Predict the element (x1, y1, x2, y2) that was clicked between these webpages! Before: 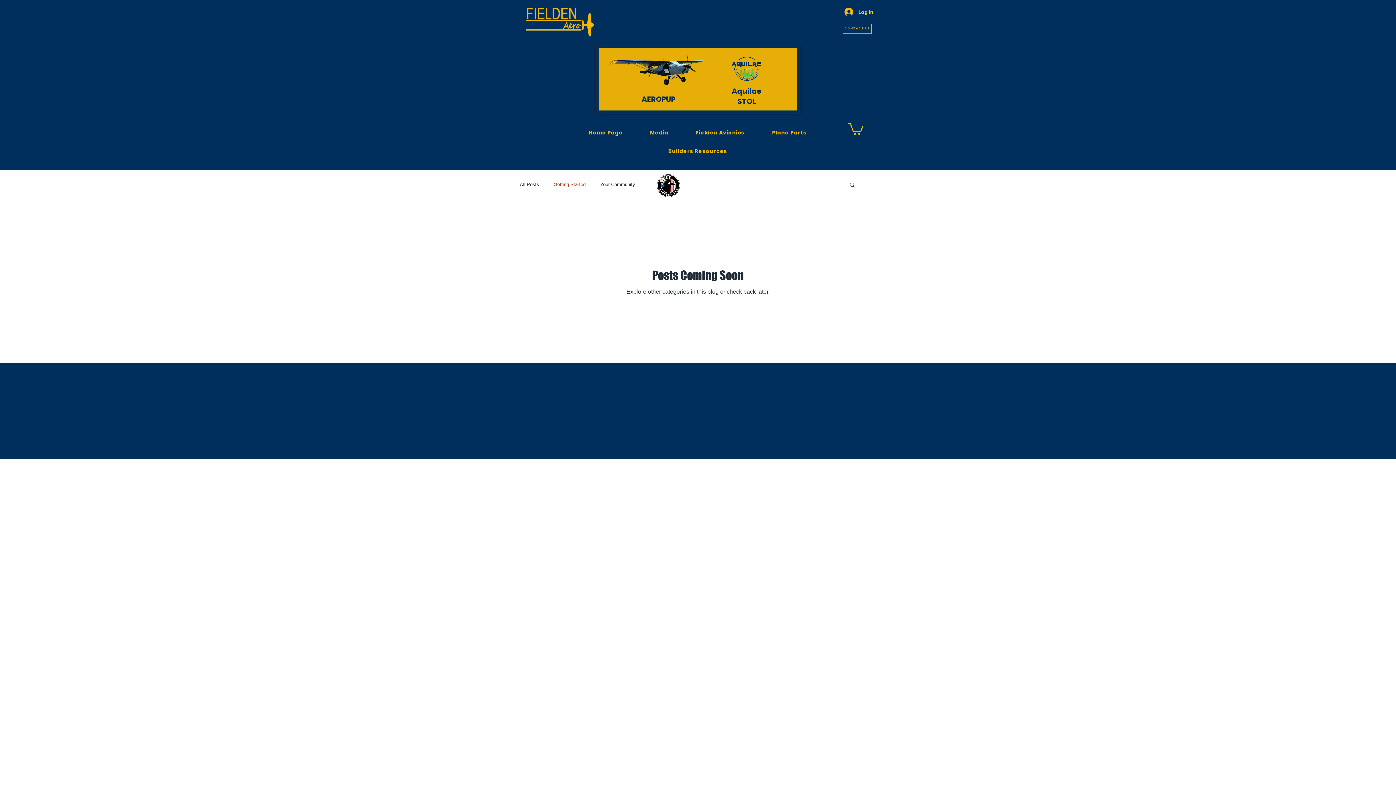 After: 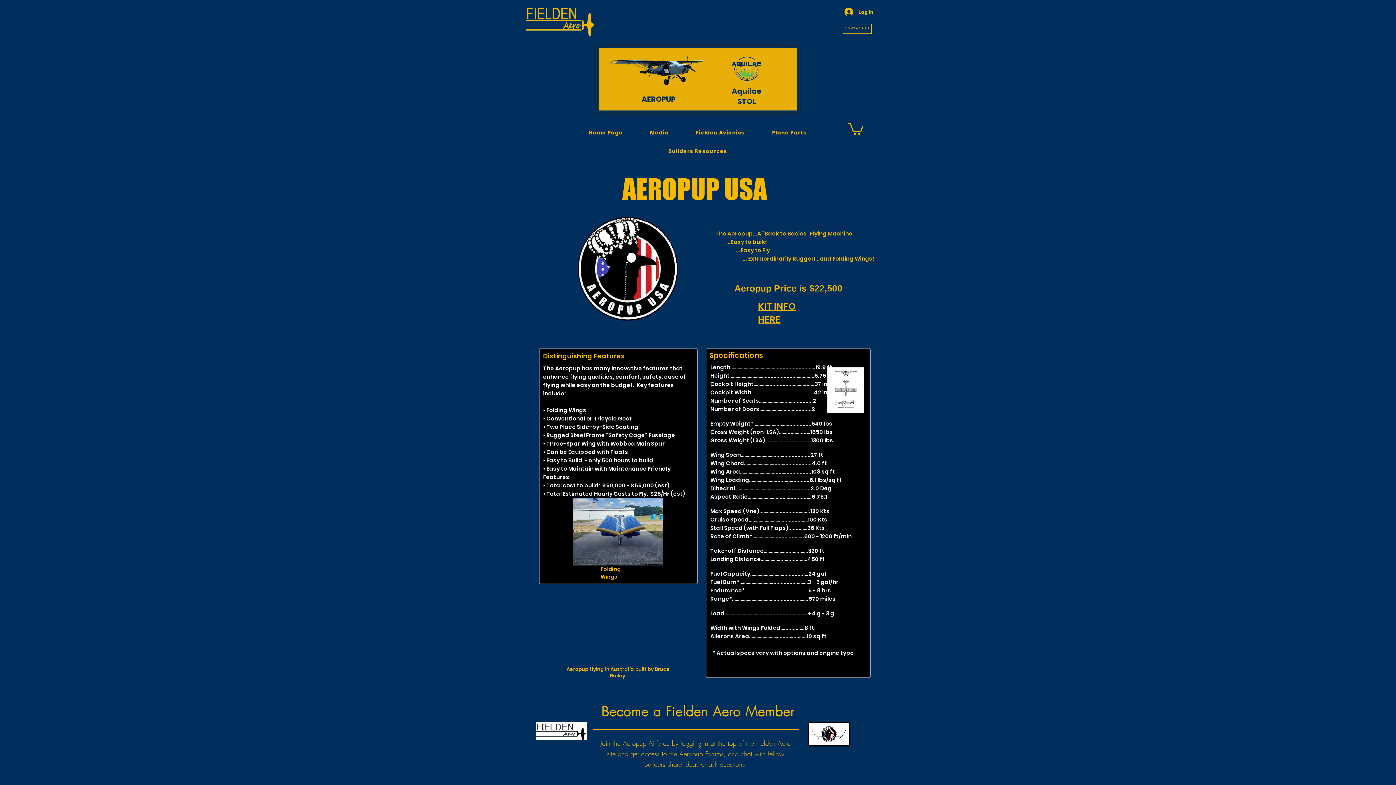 Action: label: AEROPUP bbox: (641, 95, 675, 103)